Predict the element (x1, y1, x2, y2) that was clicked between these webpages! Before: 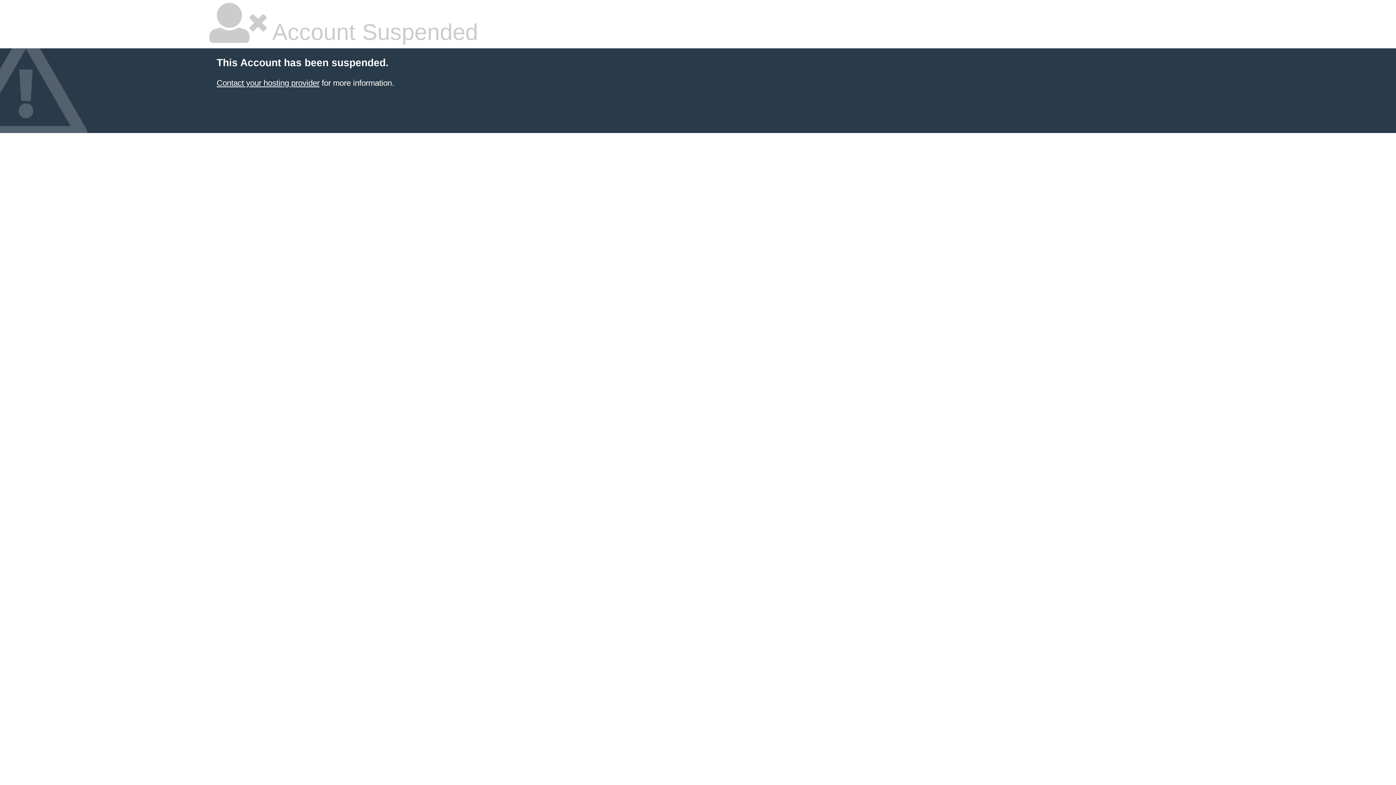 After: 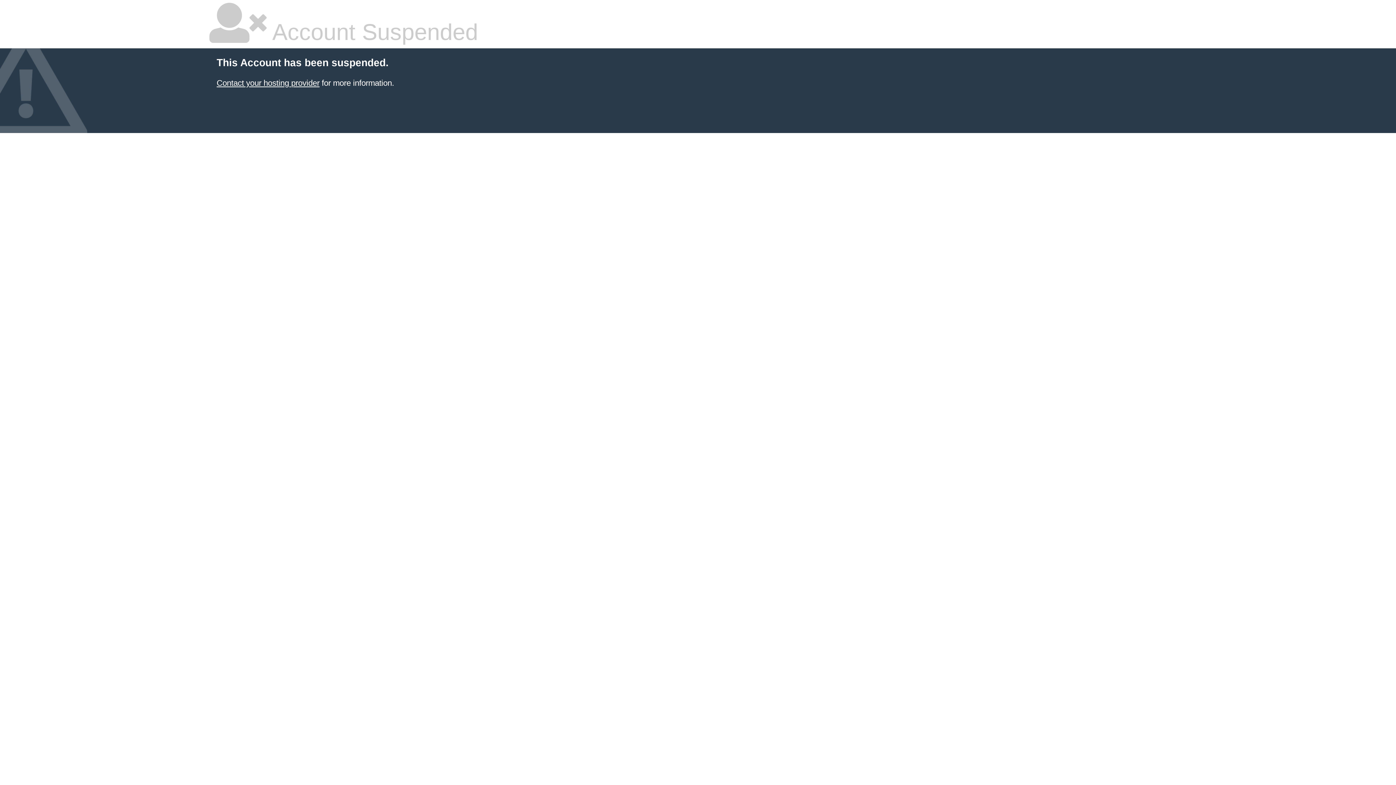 Action: bbox: (216, 78, 319, 87) label: Contact your hosting provider